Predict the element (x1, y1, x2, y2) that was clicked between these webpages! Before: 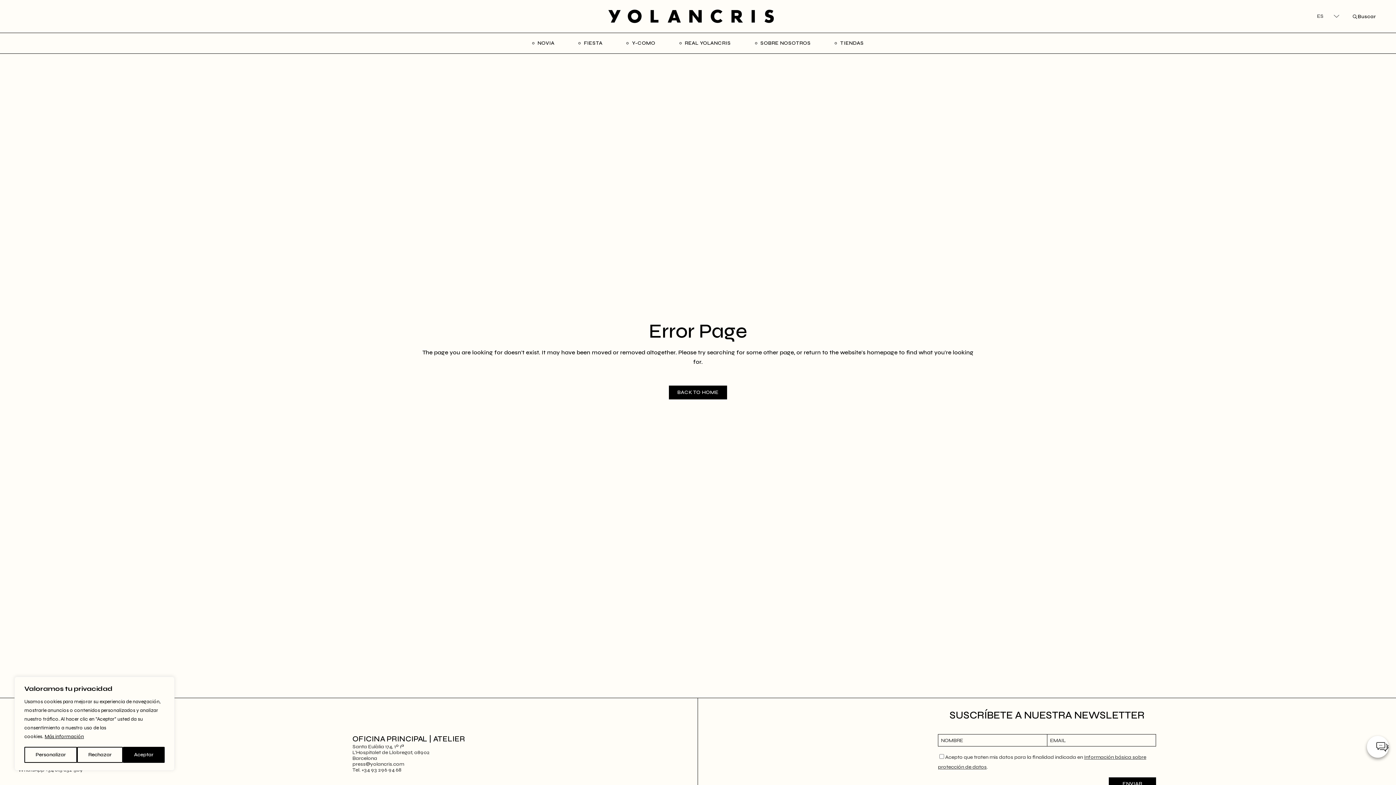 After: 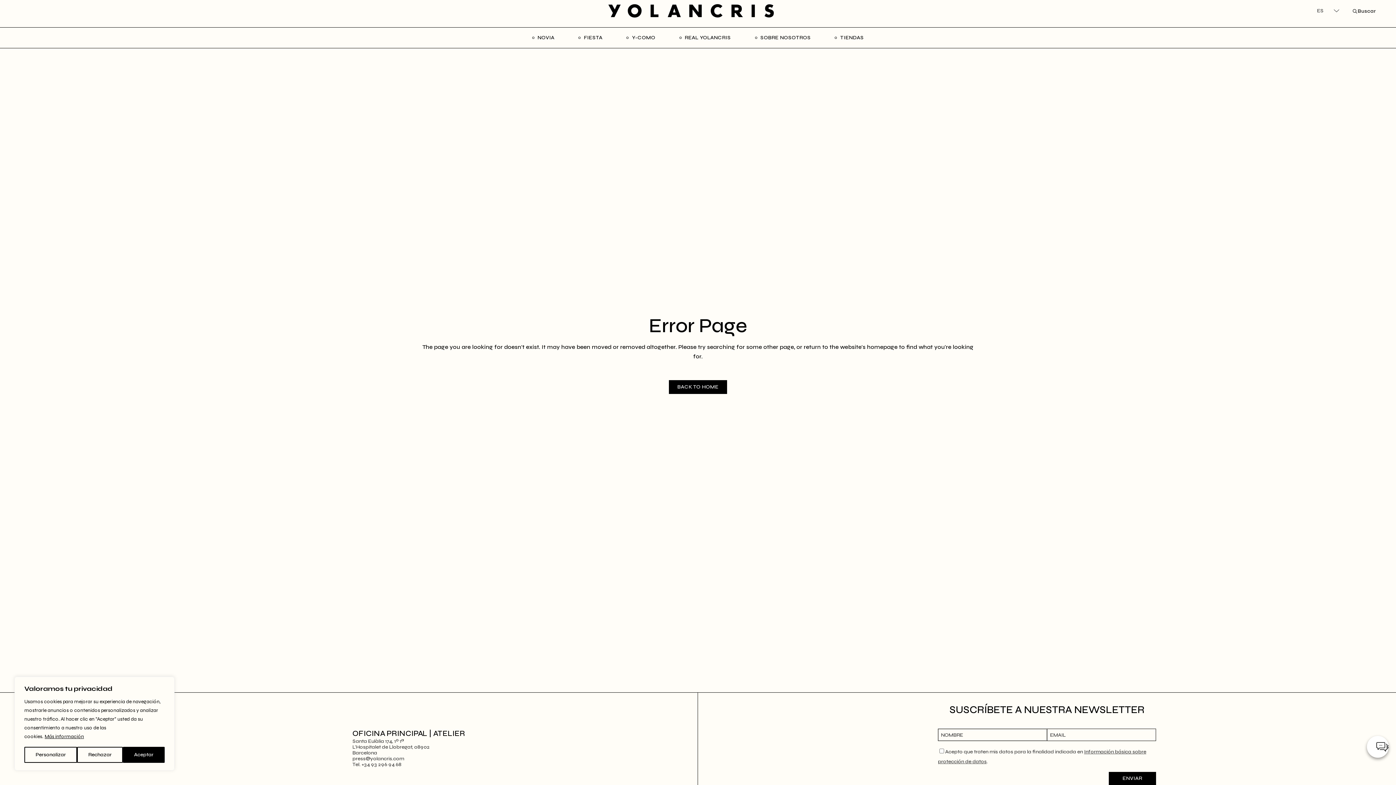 Action: label: ENVIAR bbox: (1109, 777, 1156, 790)